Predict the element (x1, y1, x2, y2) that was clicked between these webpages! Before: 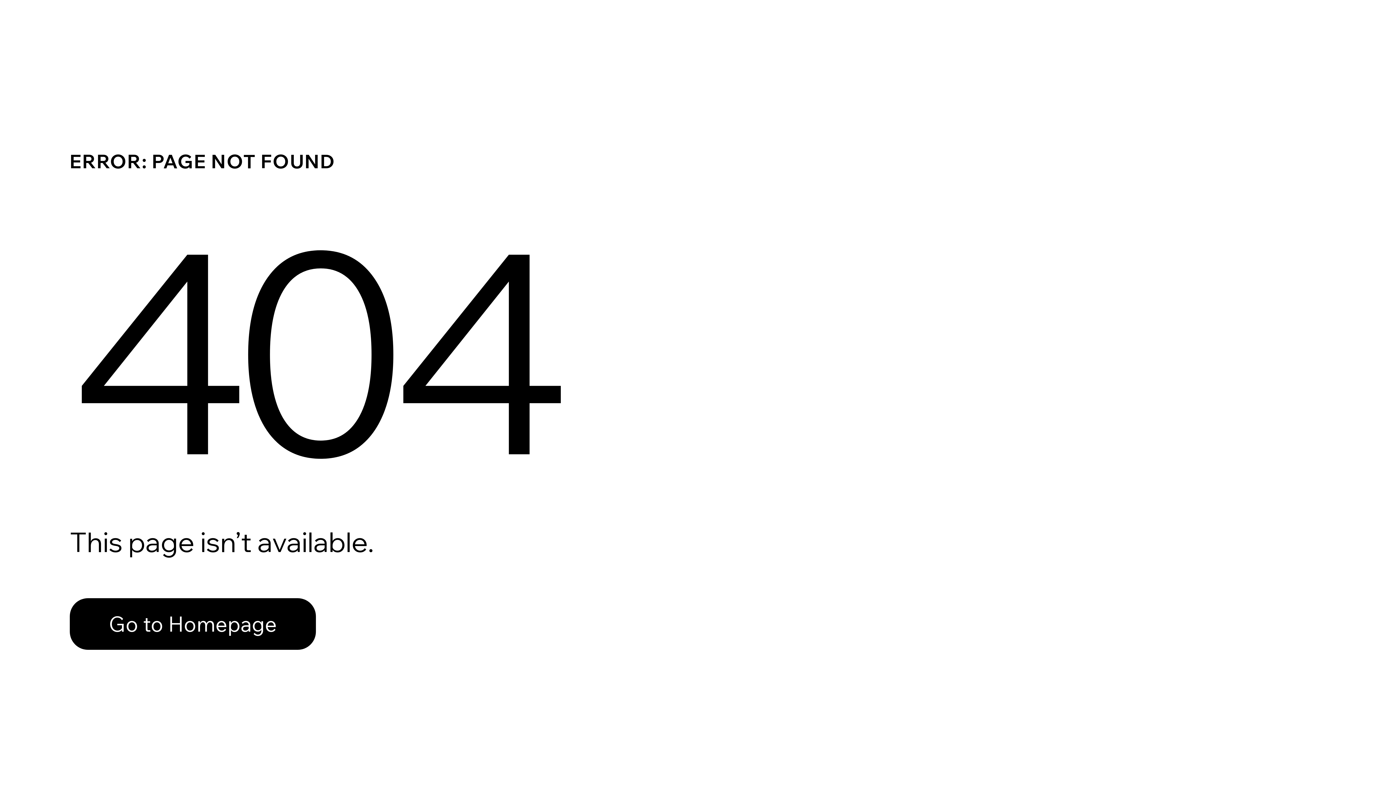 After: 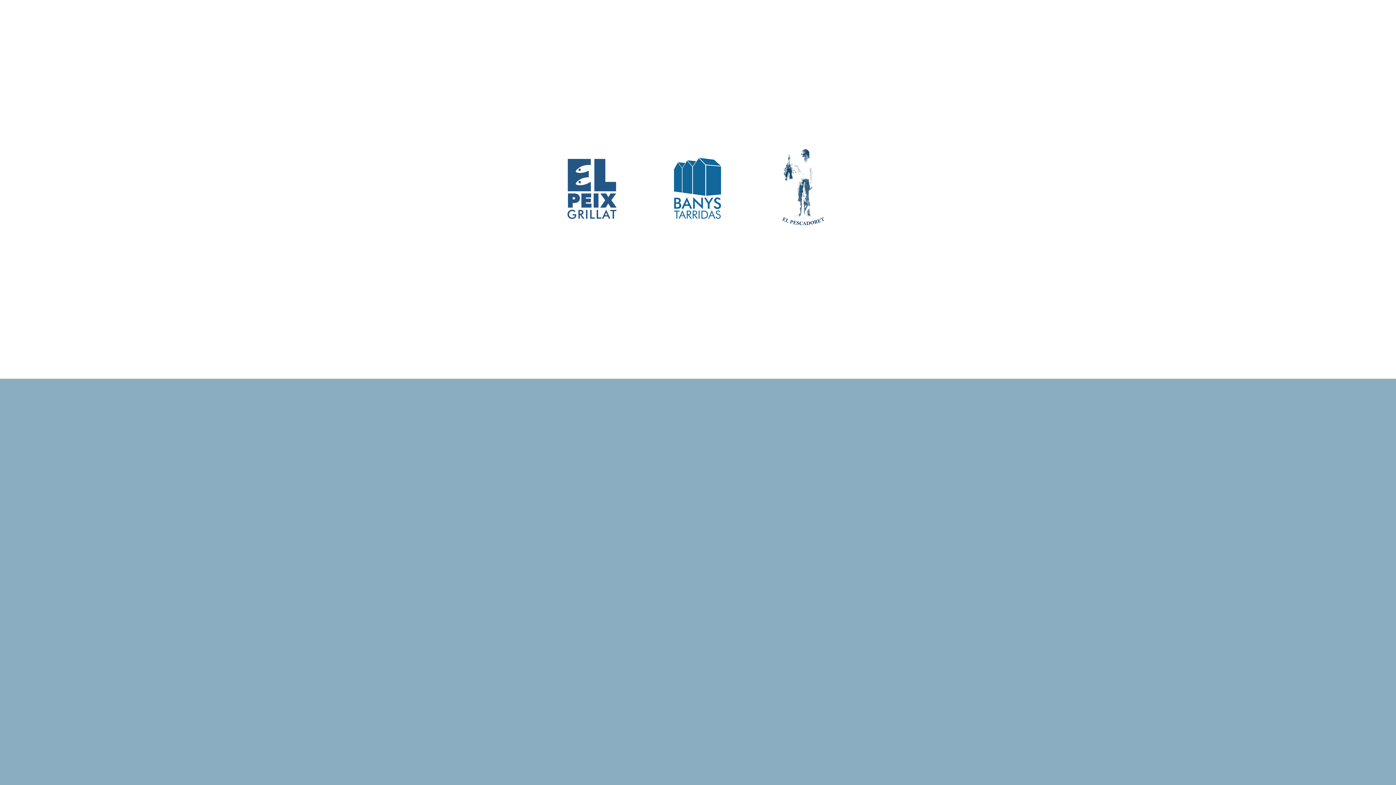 Action: bbox: (69, 598, 316, 650) label: Go to Homepage